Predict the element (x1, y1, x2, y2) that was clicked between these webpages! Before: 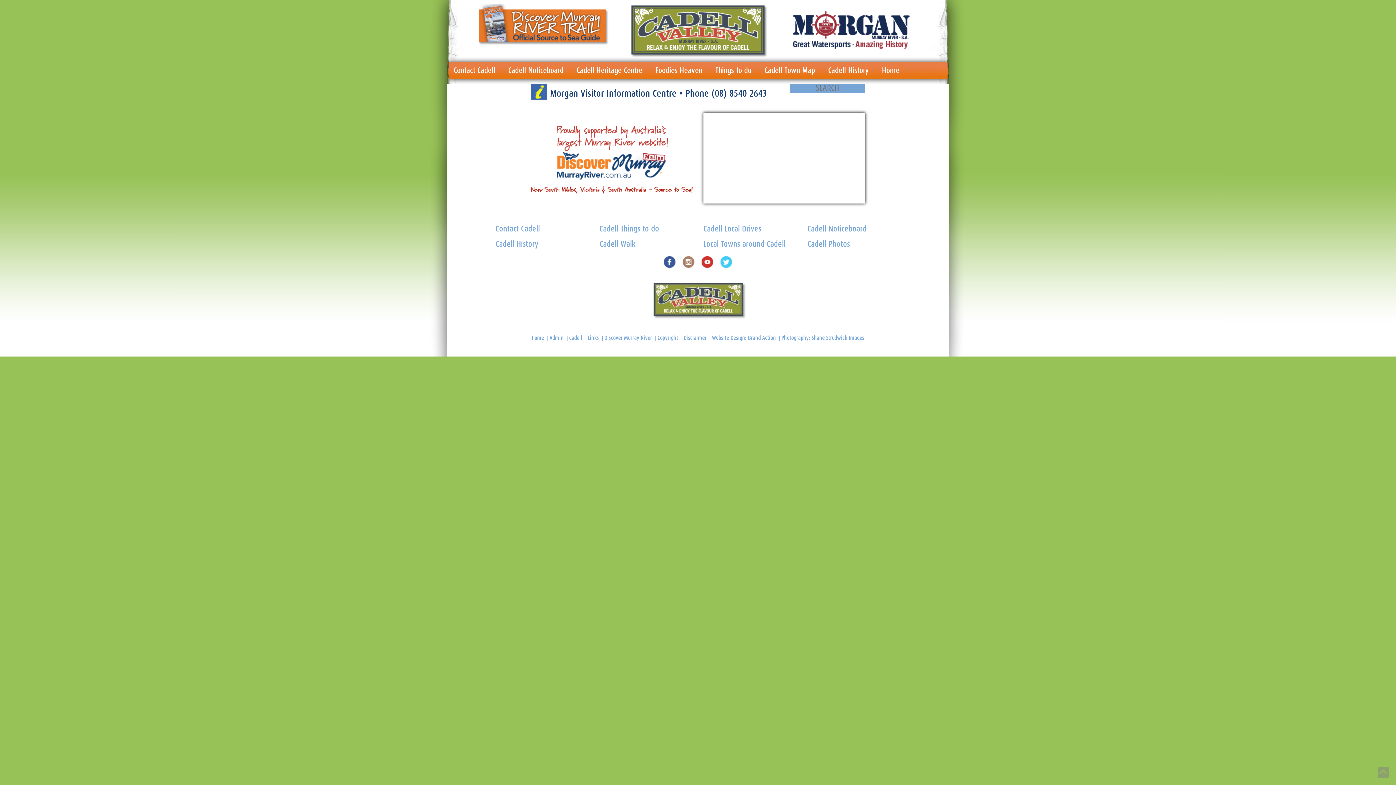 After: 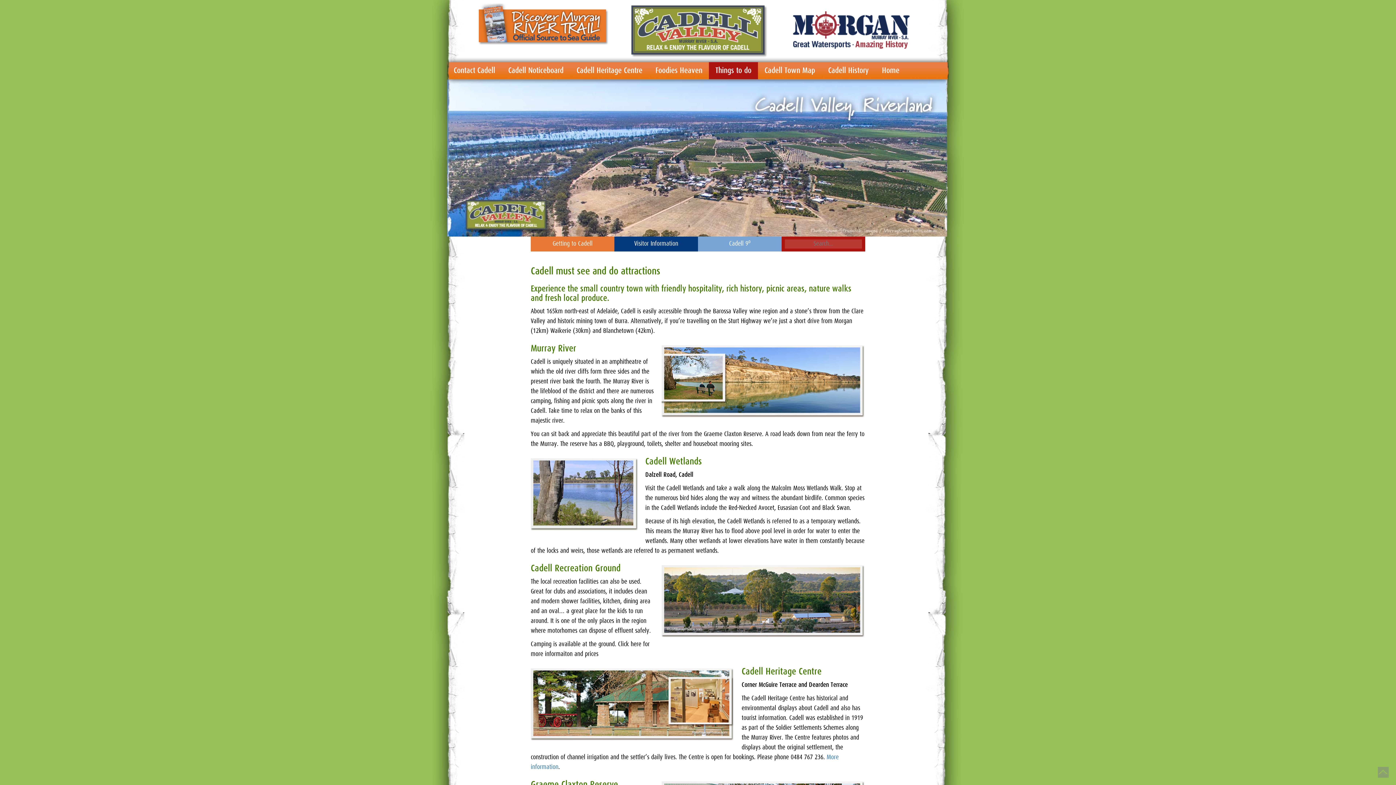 Action: bbox: (709, 62, 758, 79) label: Things to do